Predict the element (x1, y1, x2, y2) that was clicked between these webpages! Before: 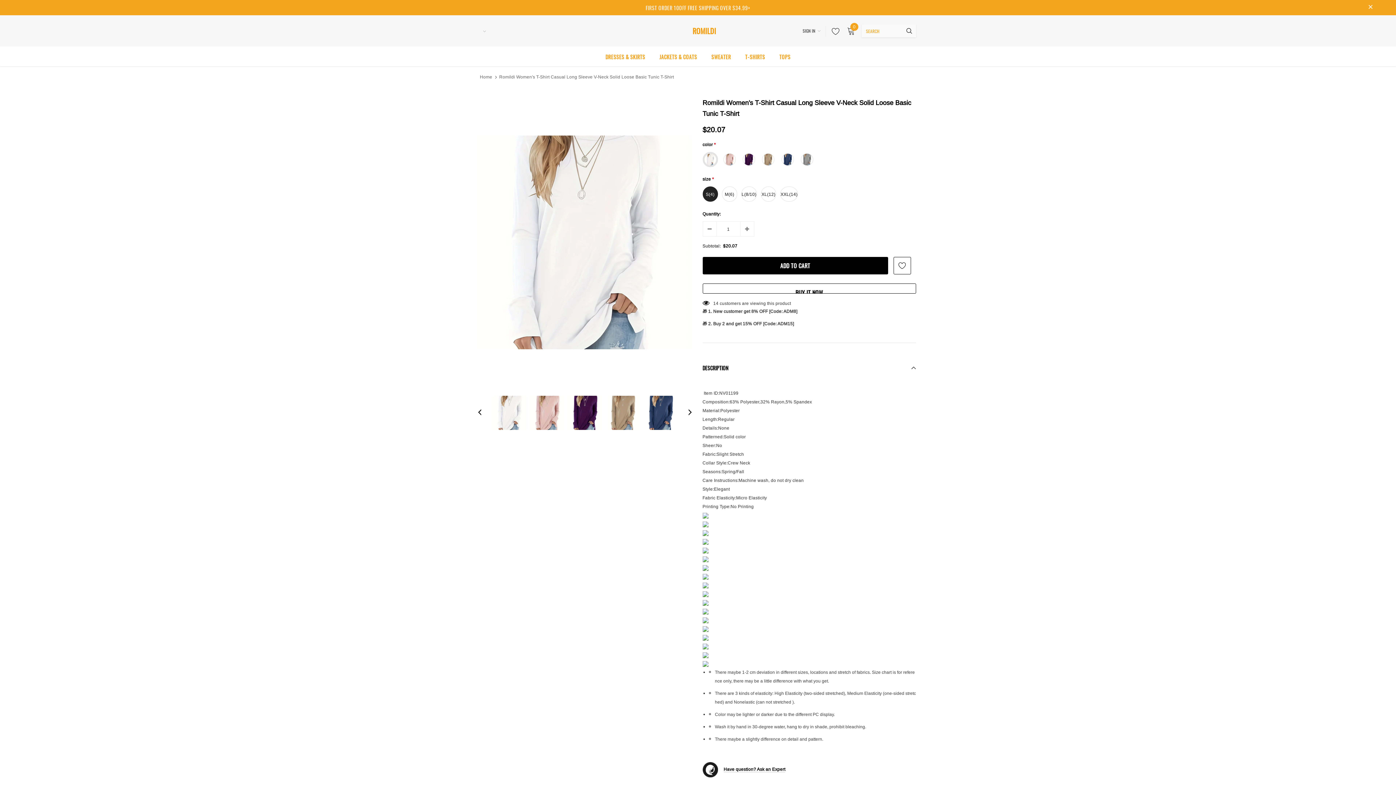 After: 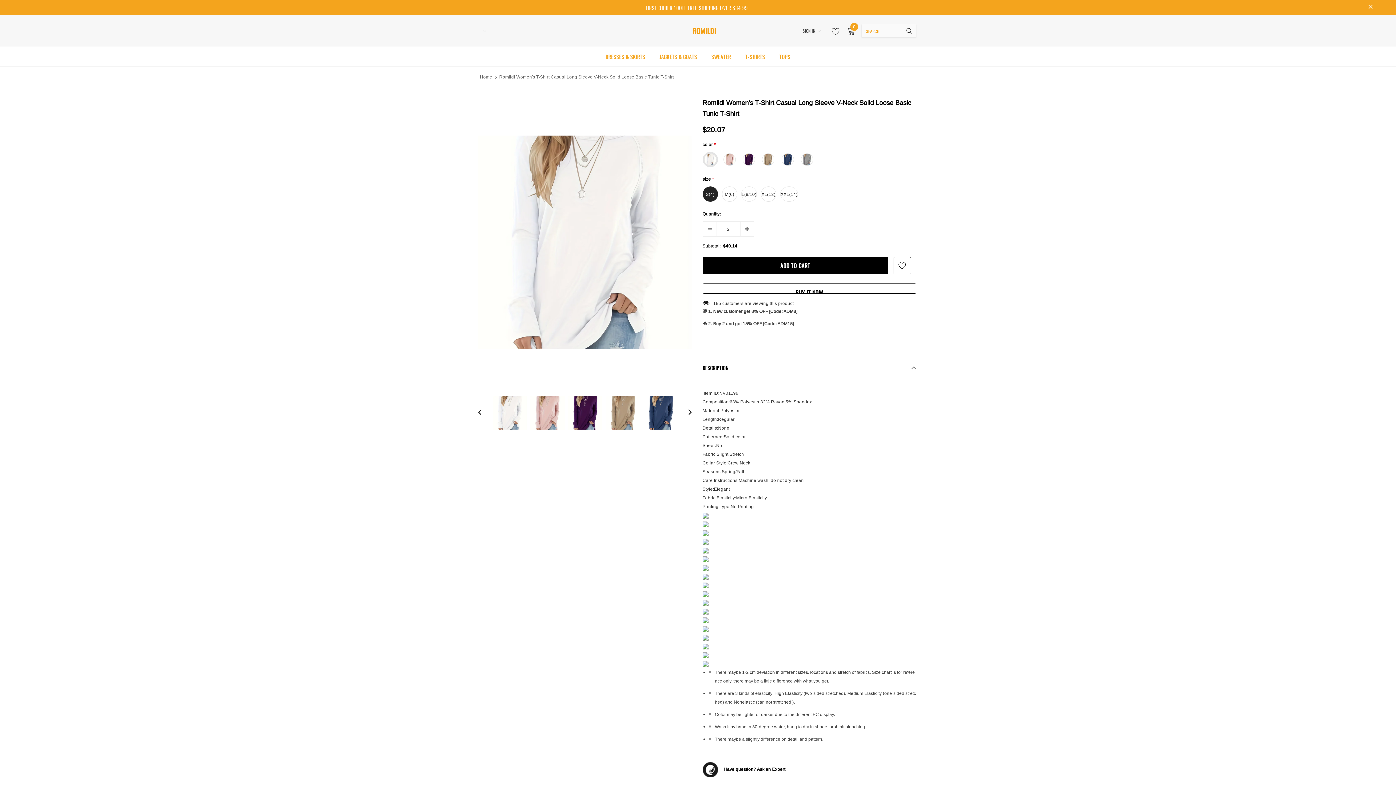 Action: bbox: (740, 221, 754, 236)